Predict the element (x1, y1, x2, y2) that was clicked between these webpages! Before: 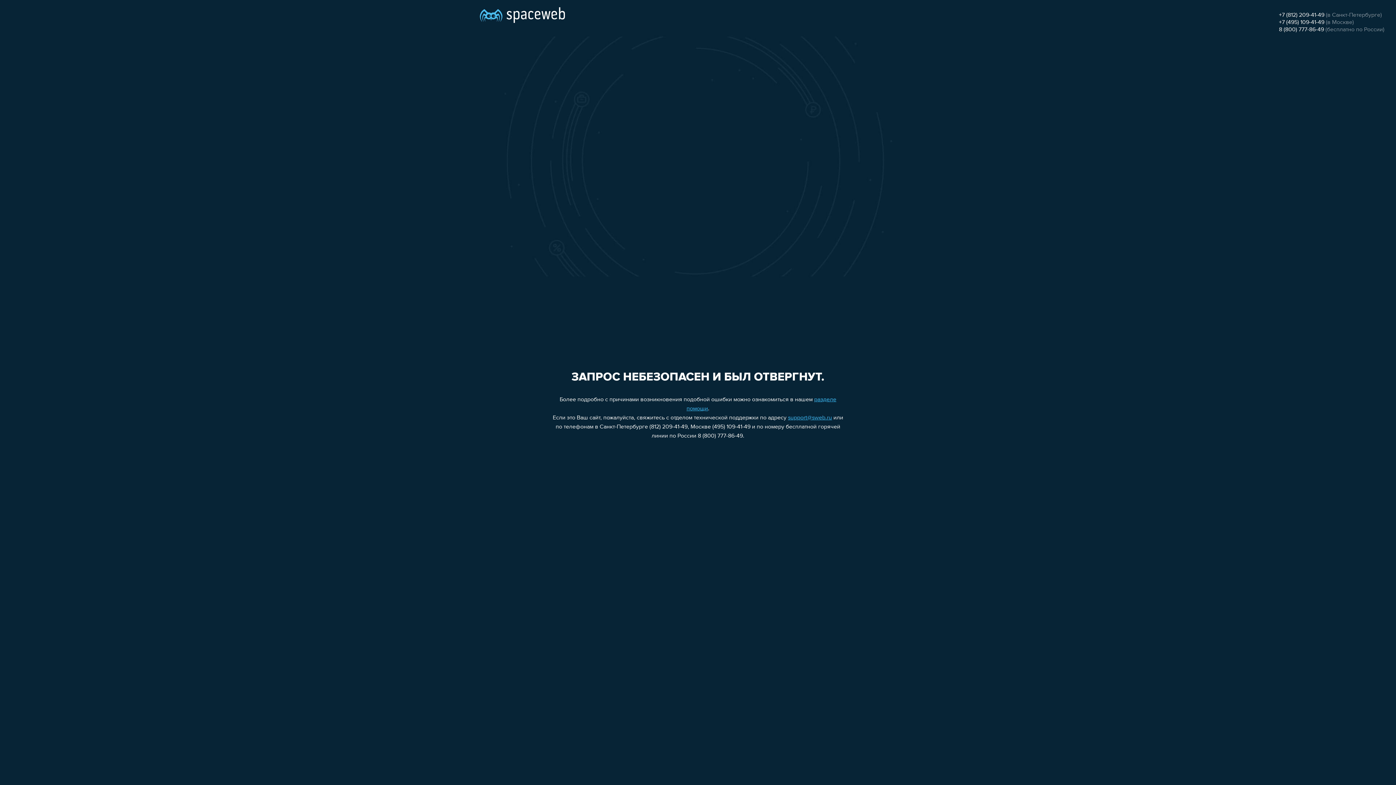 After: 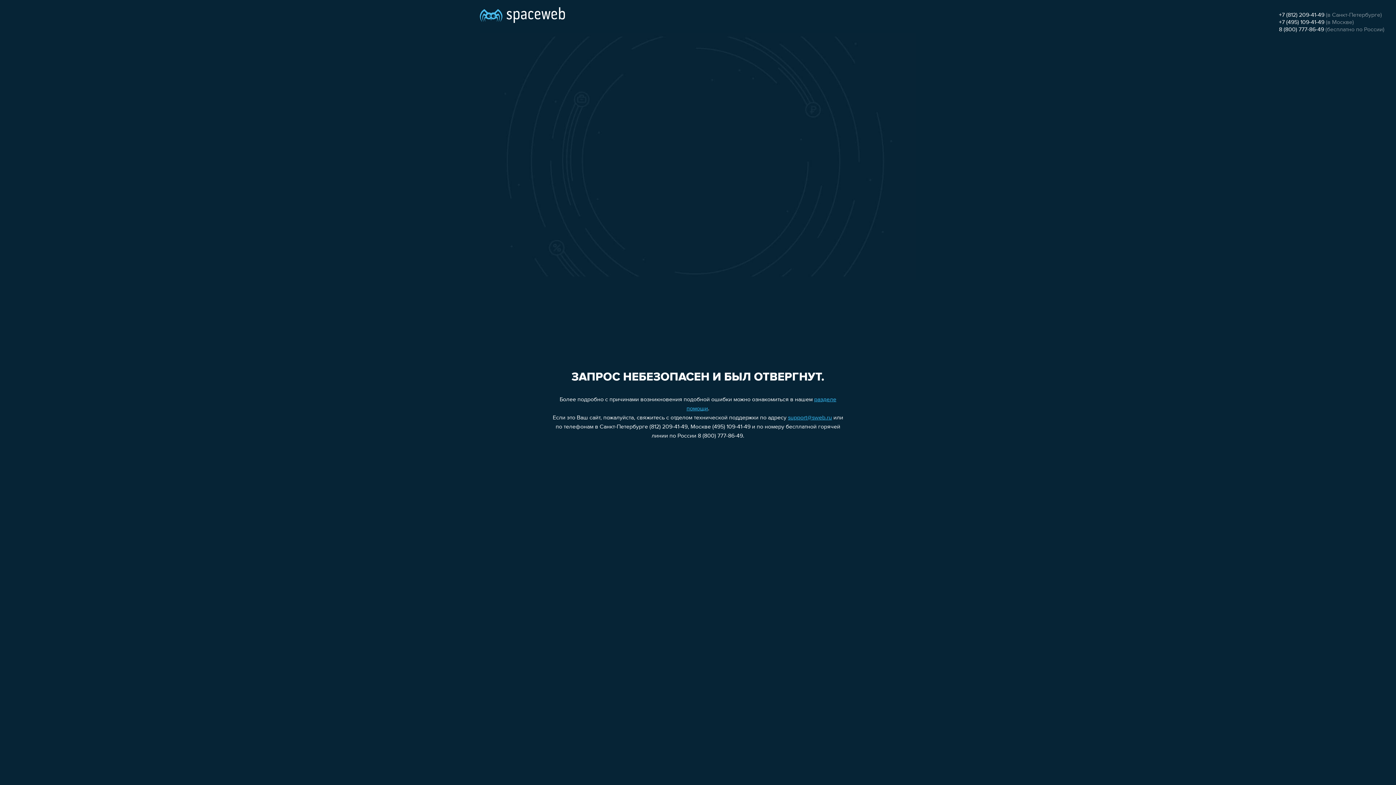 Action: bbox: (1279, 19, 1324, 25) label: +7 (495) 109-41-49